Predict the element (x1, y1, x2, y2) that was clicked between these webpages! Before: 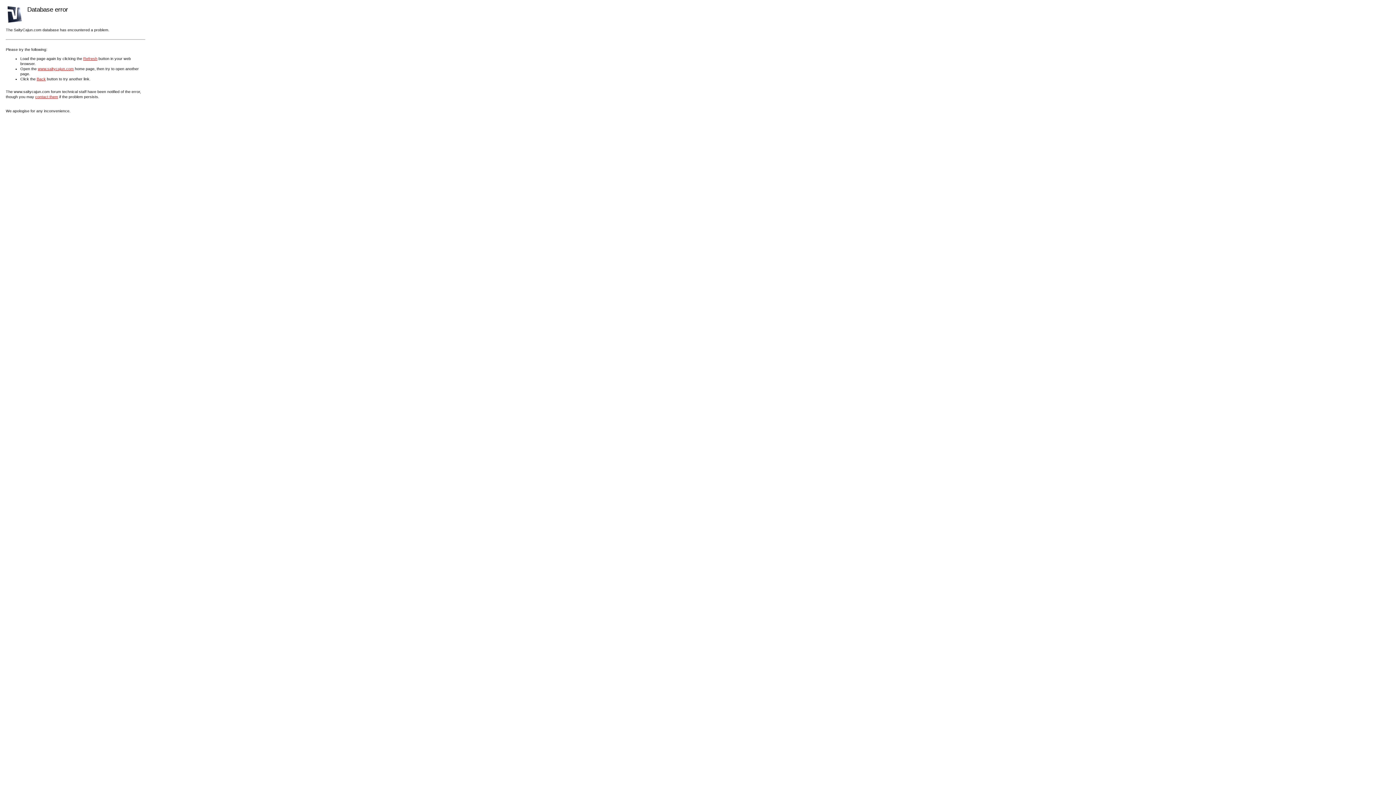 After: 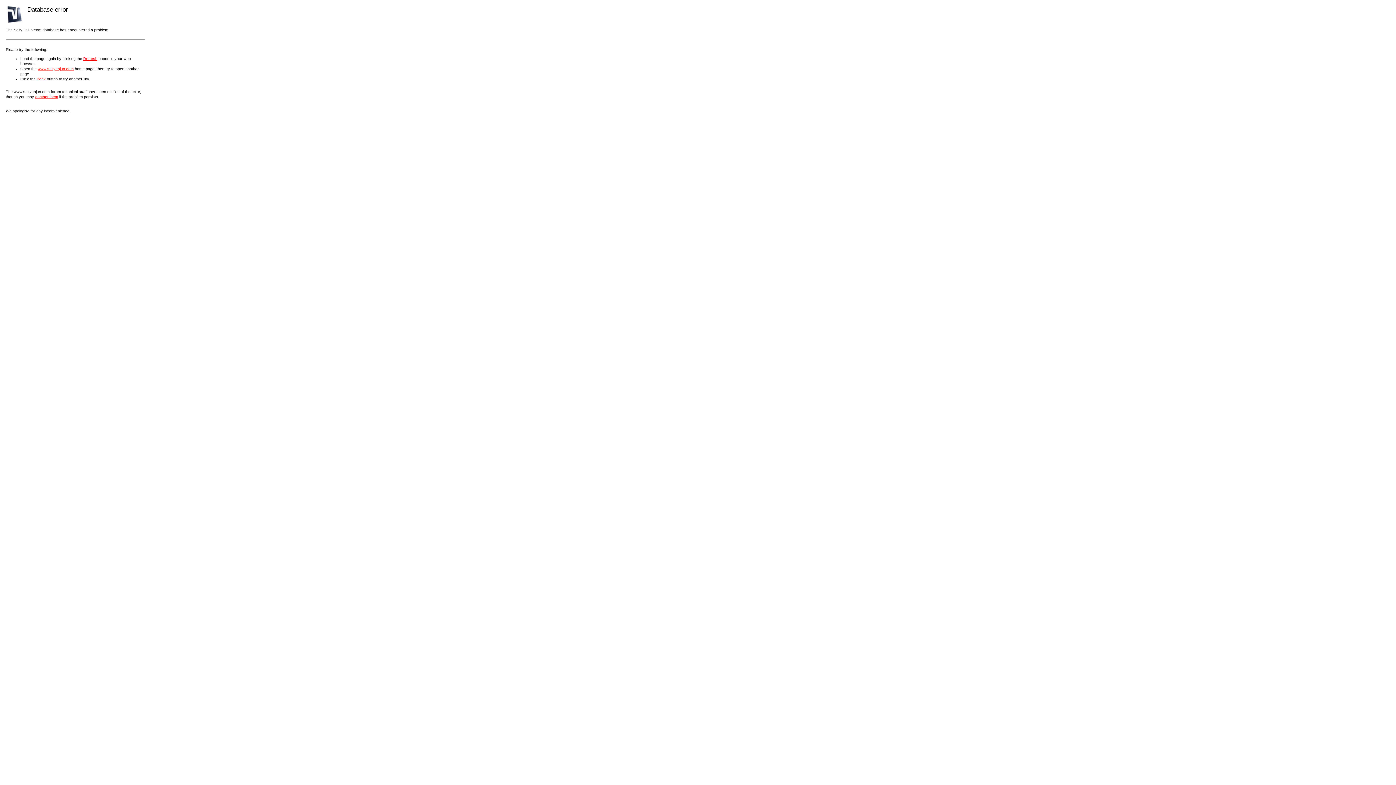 Action: label: Refresh bbox: (83, 56, 97, 60)